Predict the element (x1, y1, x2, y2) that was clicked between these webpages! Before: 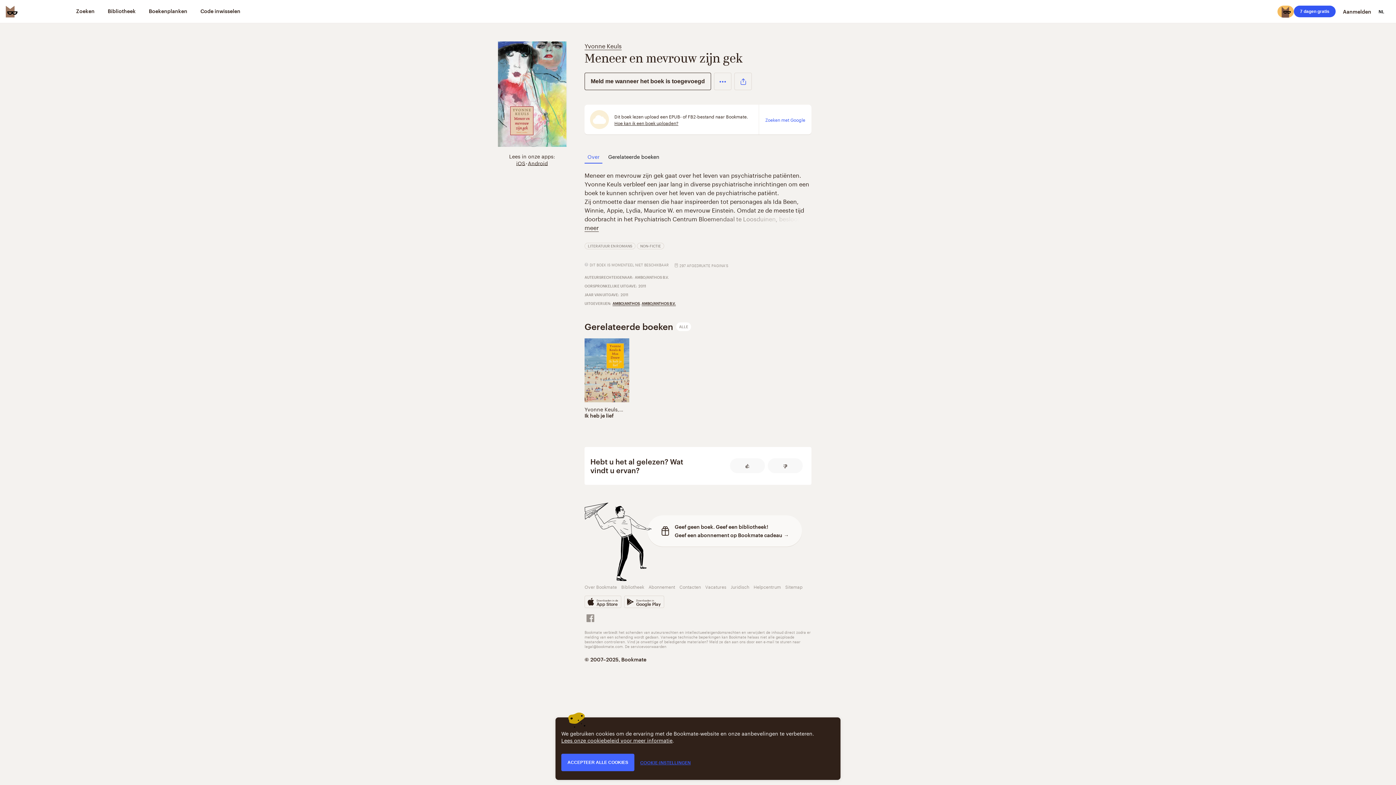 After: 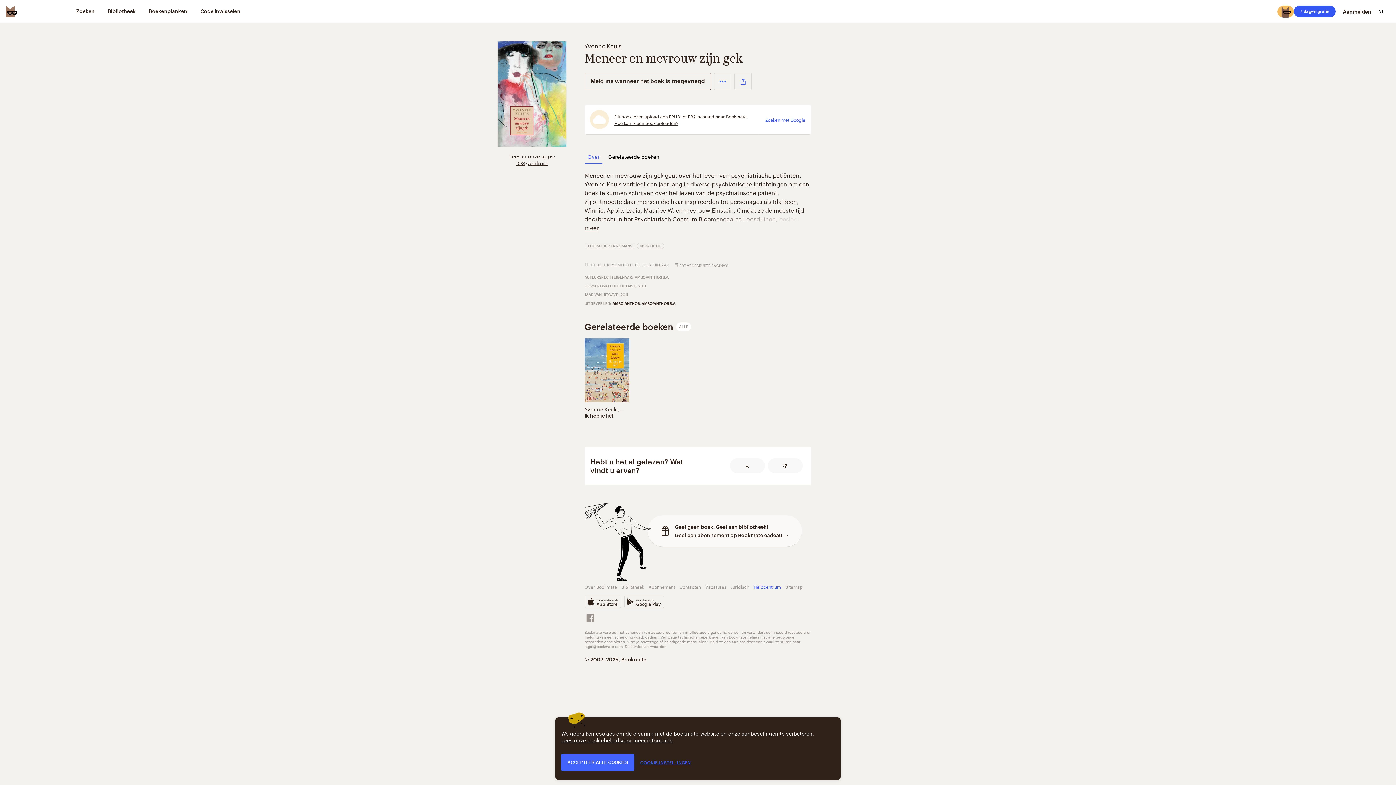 Action: label: Helpcentrum bbox: (753, 583, 781, 590)